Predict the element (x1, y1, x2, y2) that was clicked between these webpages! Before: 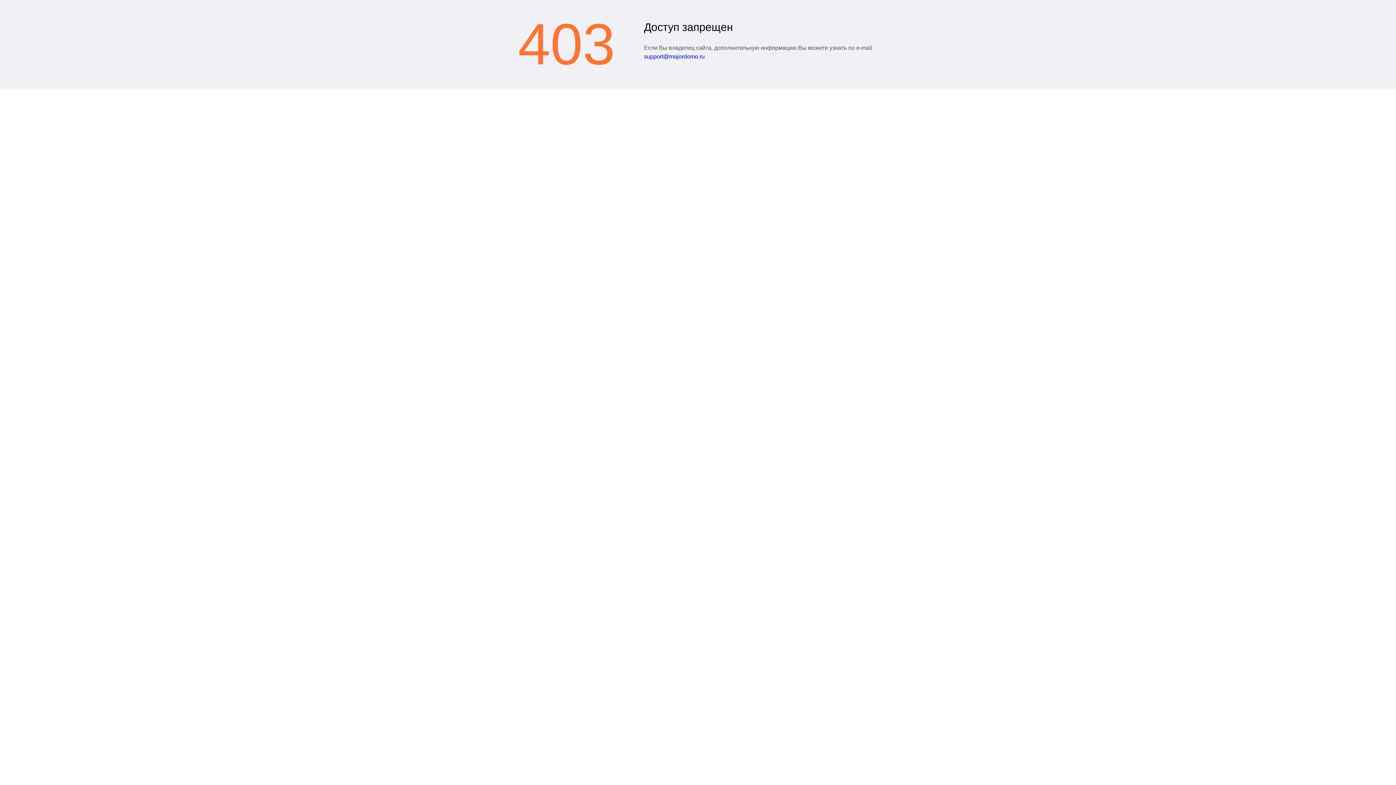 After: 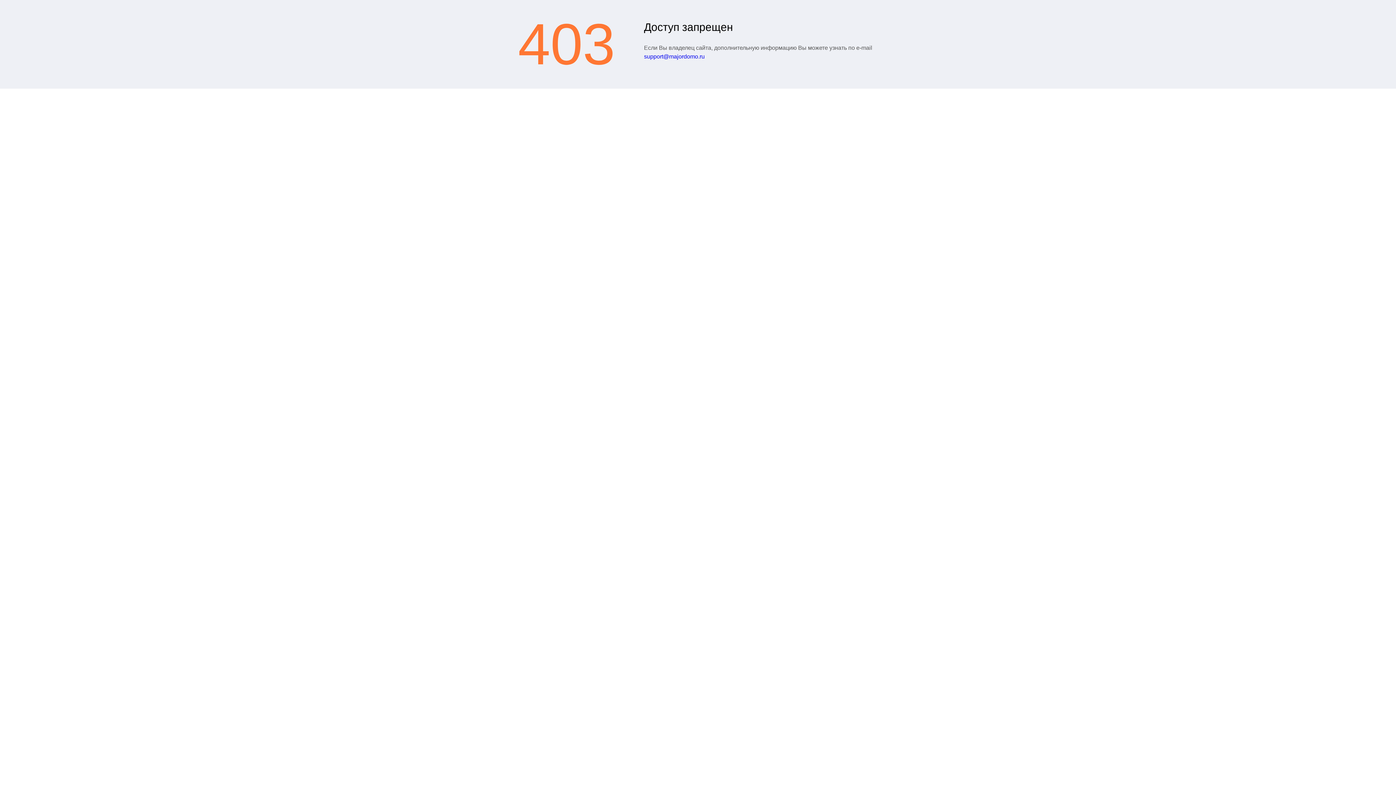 Action: bbox: (644, 53, 704, 59) label: support@majordomo.ru